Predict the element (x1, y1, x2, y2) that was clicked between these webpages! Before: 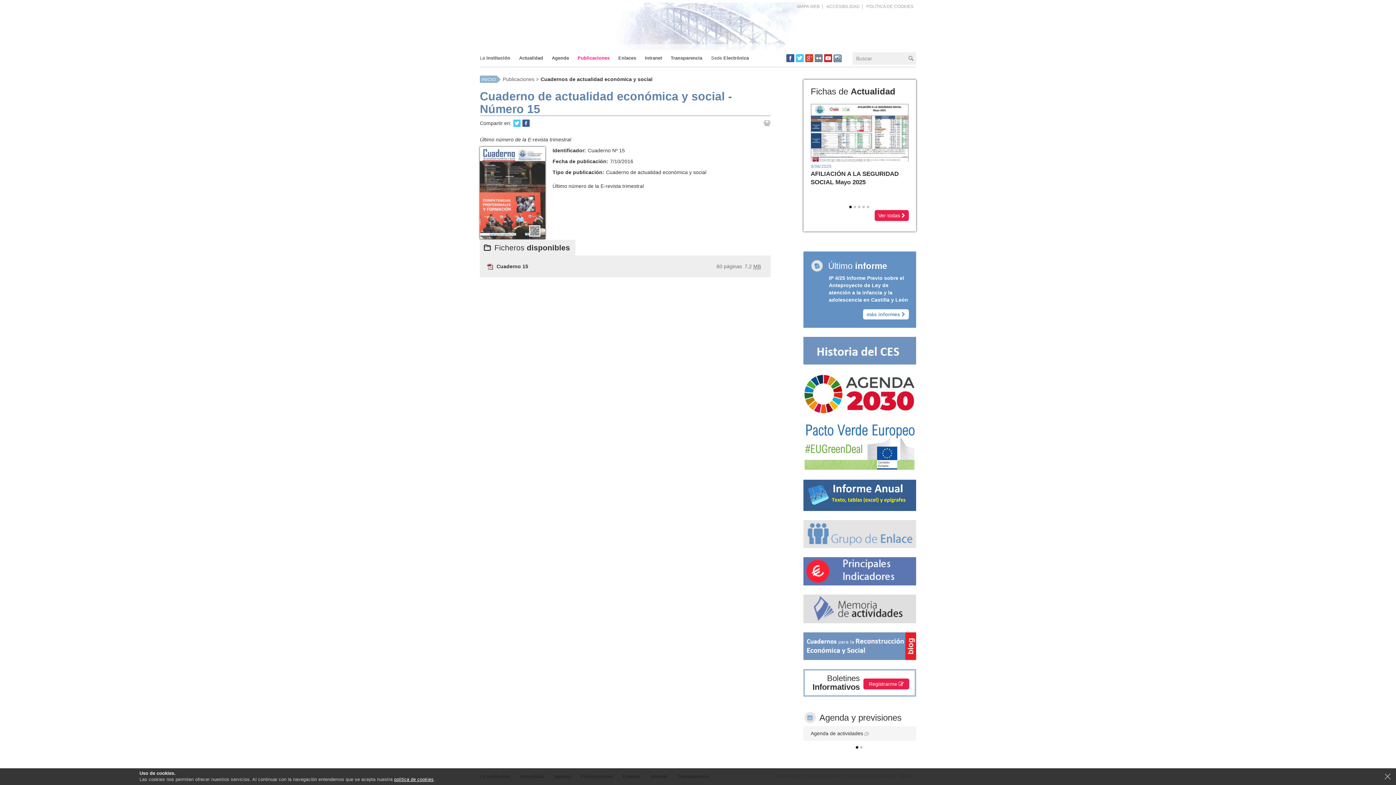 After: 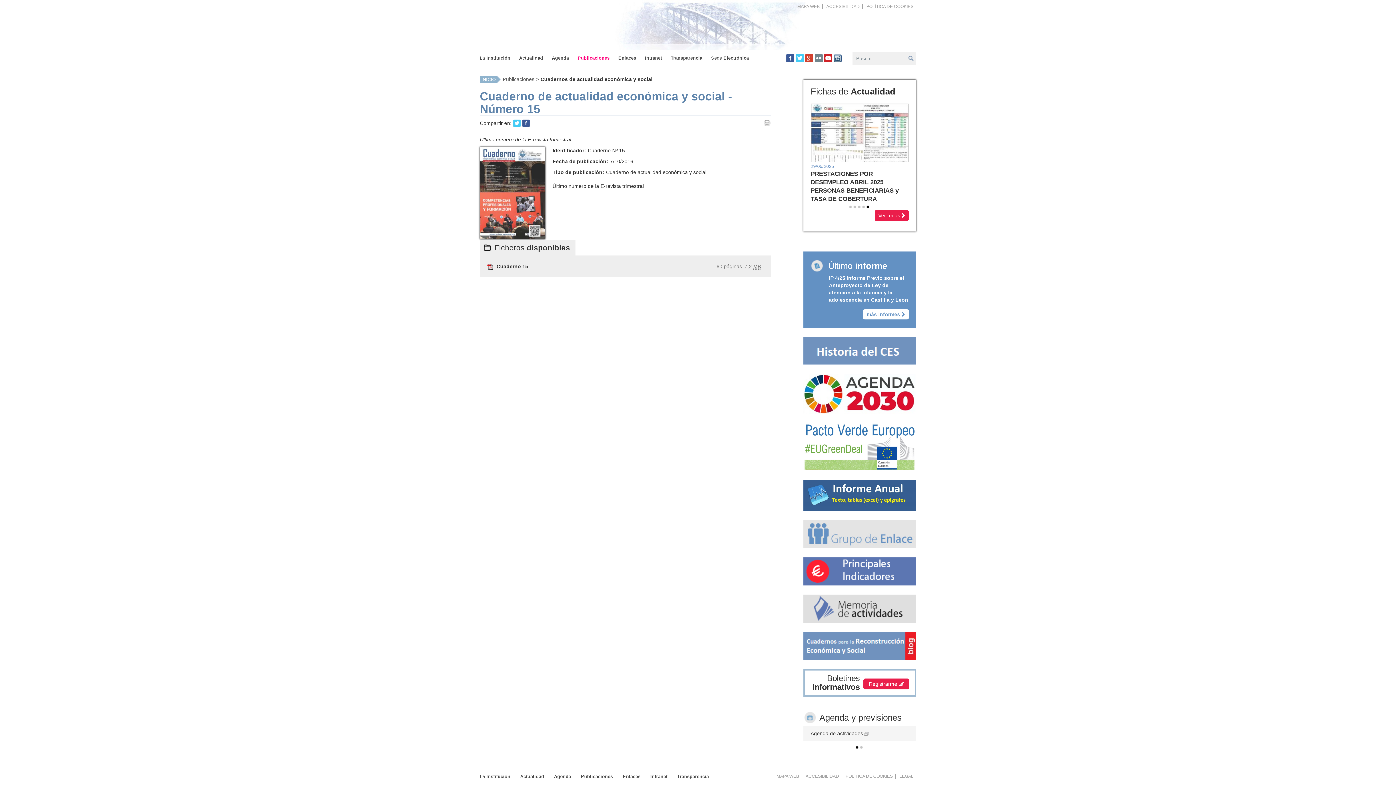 Action: bbox: (866, 203, 869, 209)